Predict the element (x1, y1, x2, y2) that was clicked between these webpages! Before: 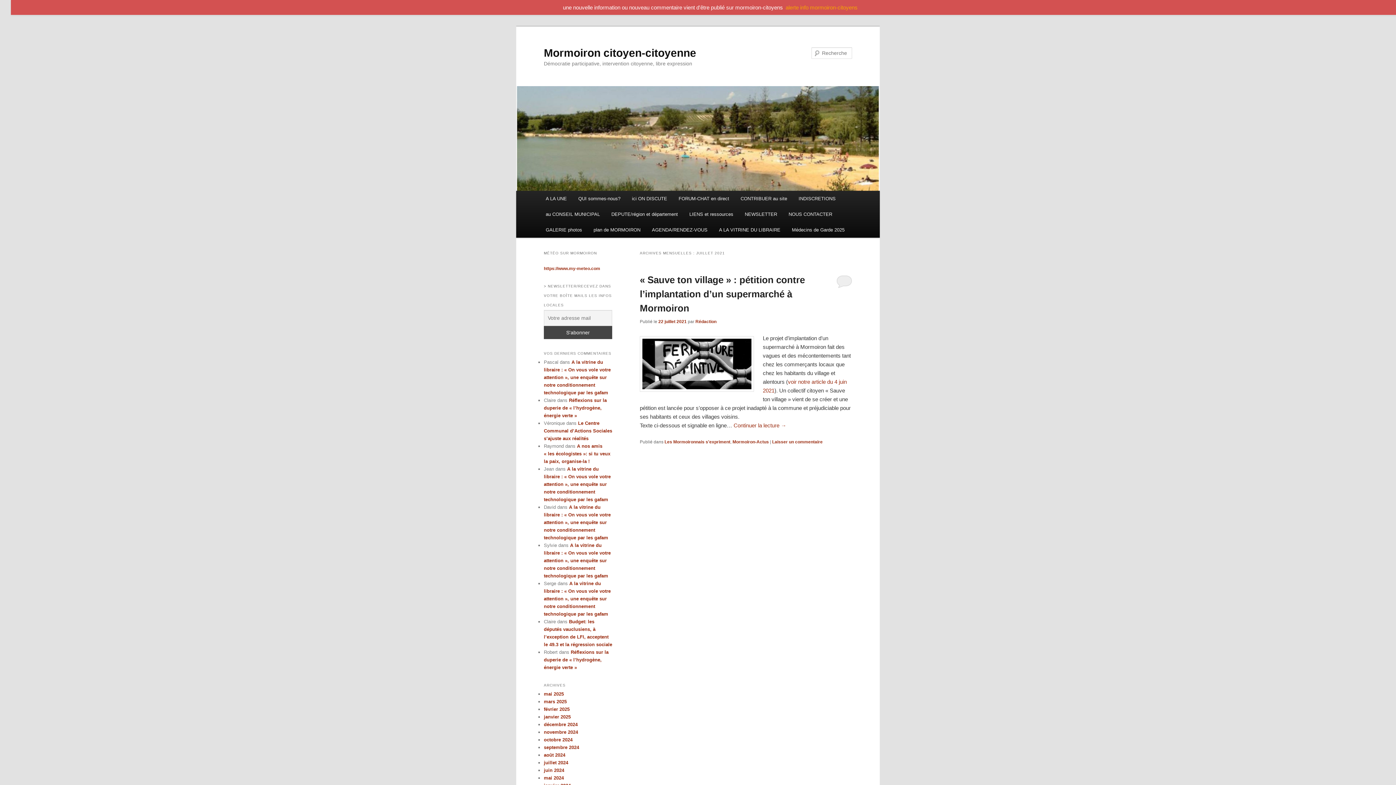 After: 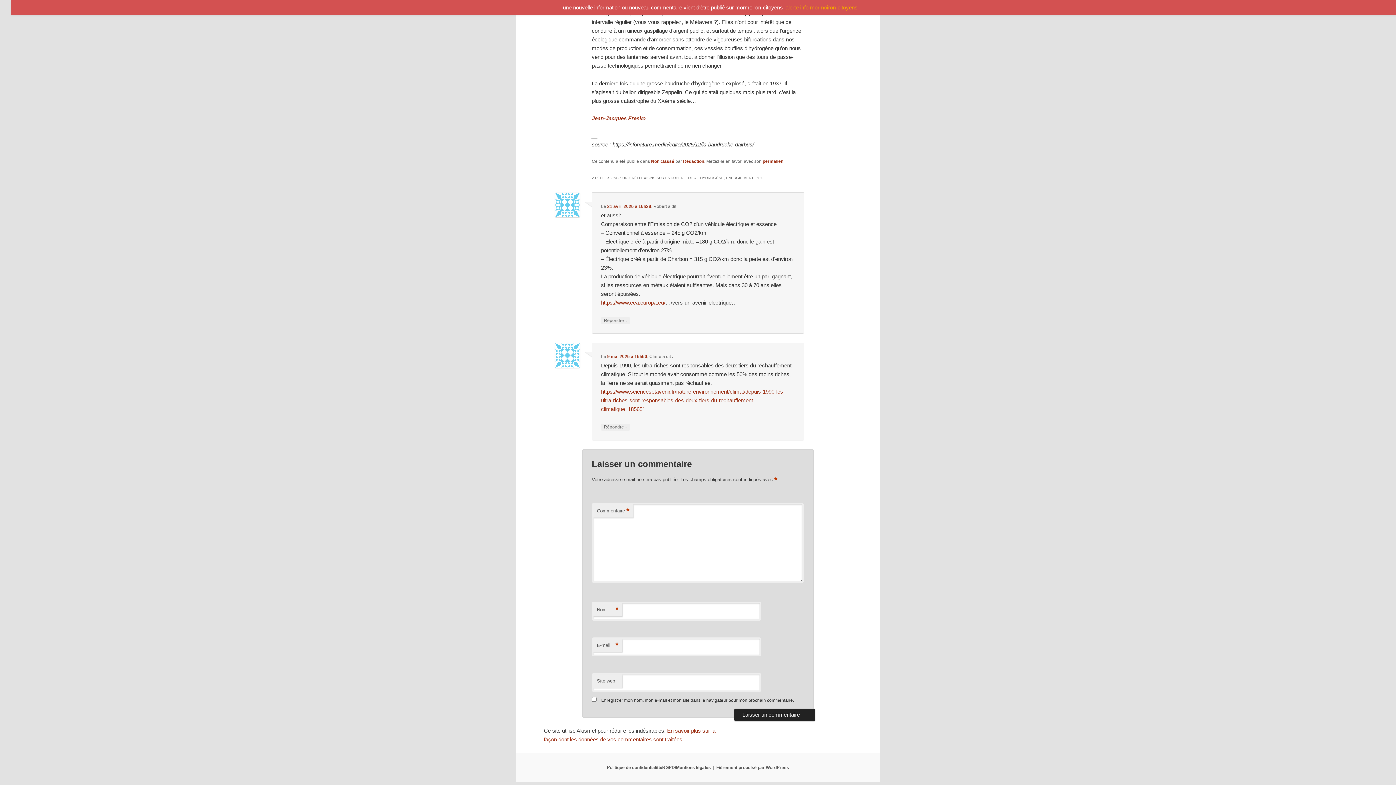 Action: label: Réflexions sur la duperie de « l’hydrogène, énergie verte » bbox: (544, 649, 608, 670)